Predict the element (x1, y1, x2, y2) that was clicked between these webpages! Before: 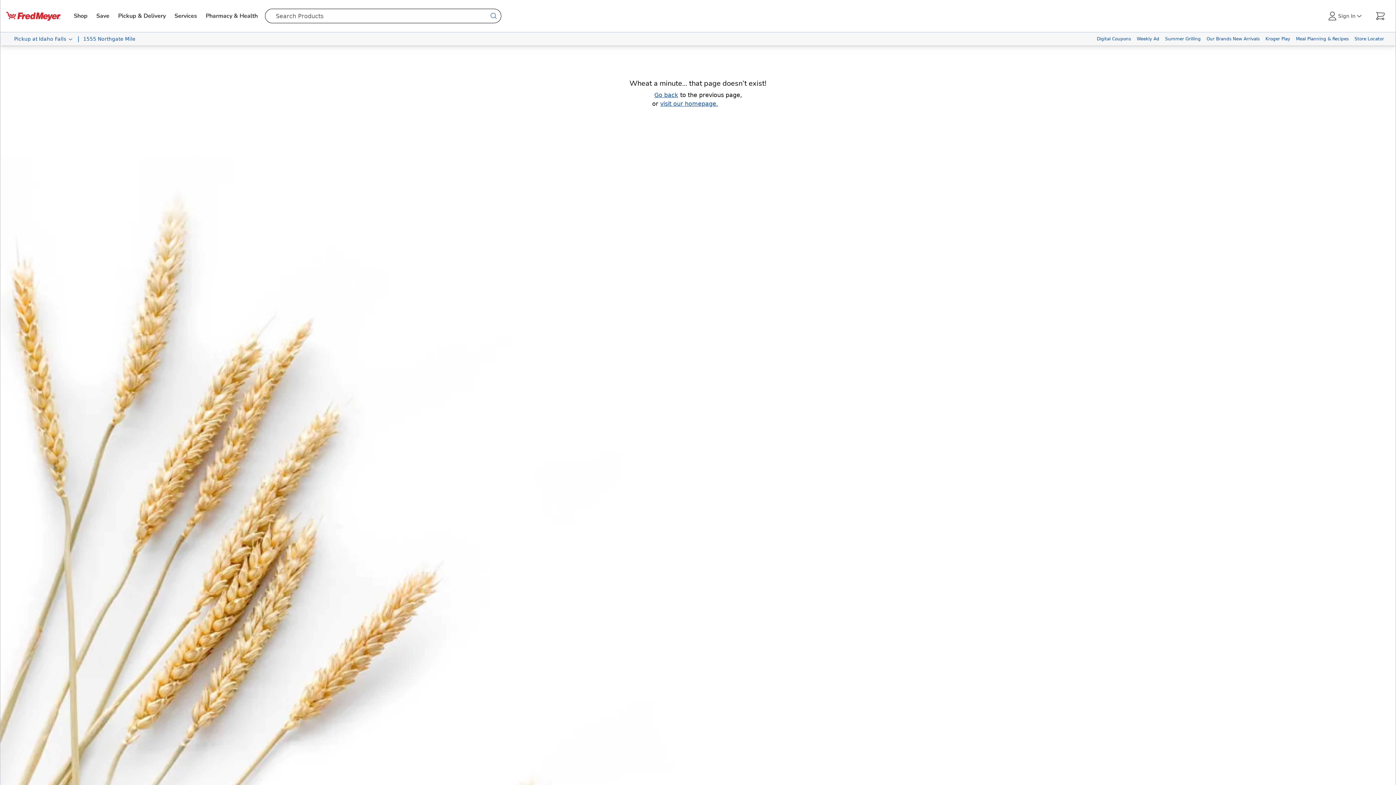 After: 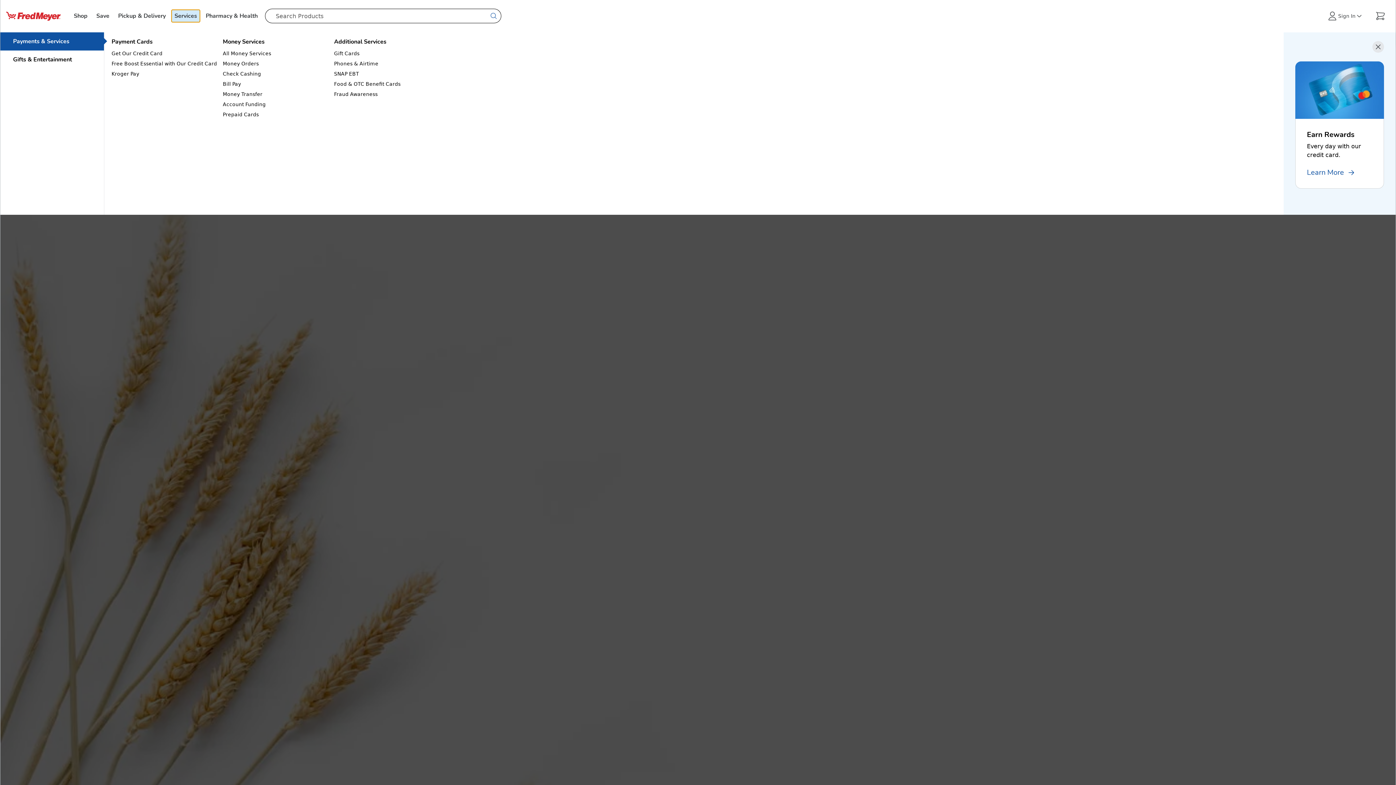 Action: label: Services bbox: (171, 9, 200, 22)